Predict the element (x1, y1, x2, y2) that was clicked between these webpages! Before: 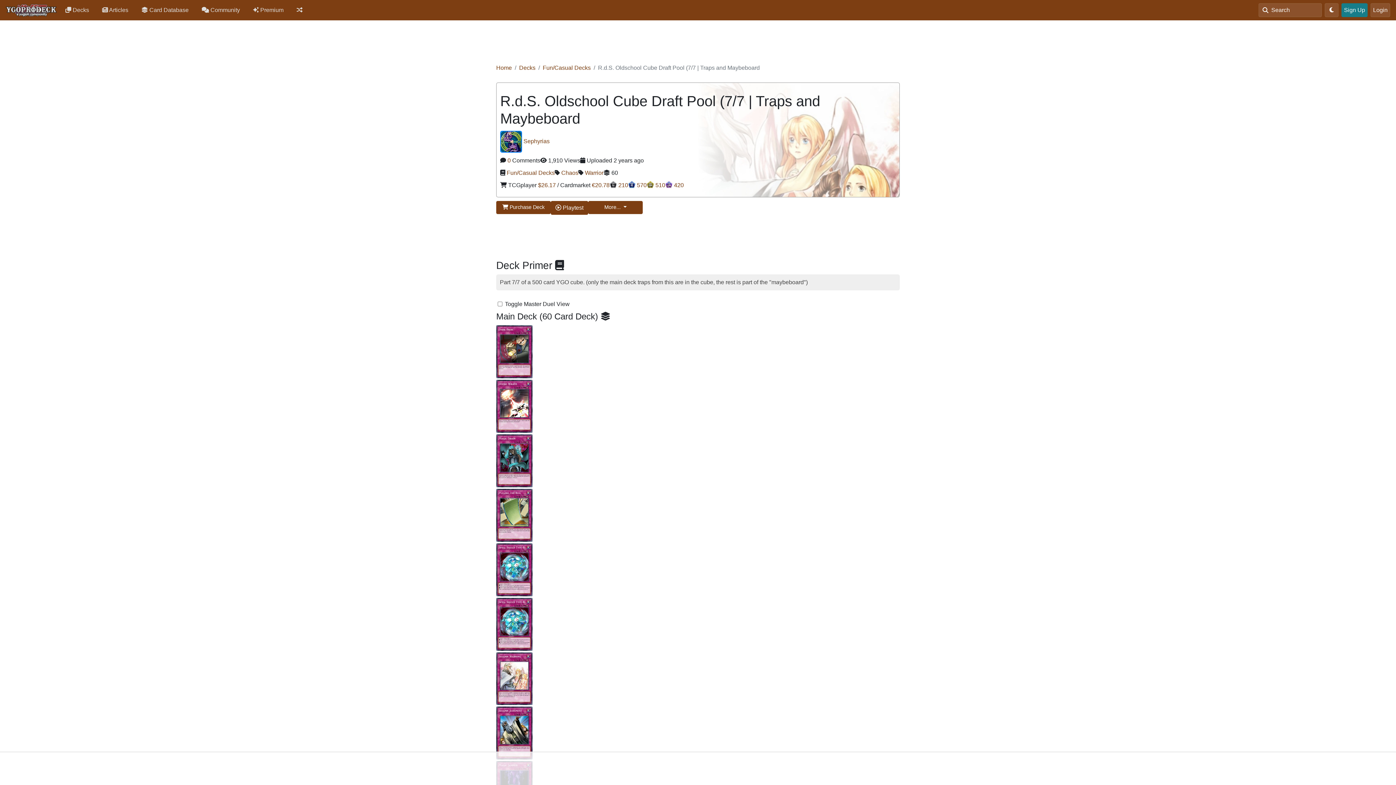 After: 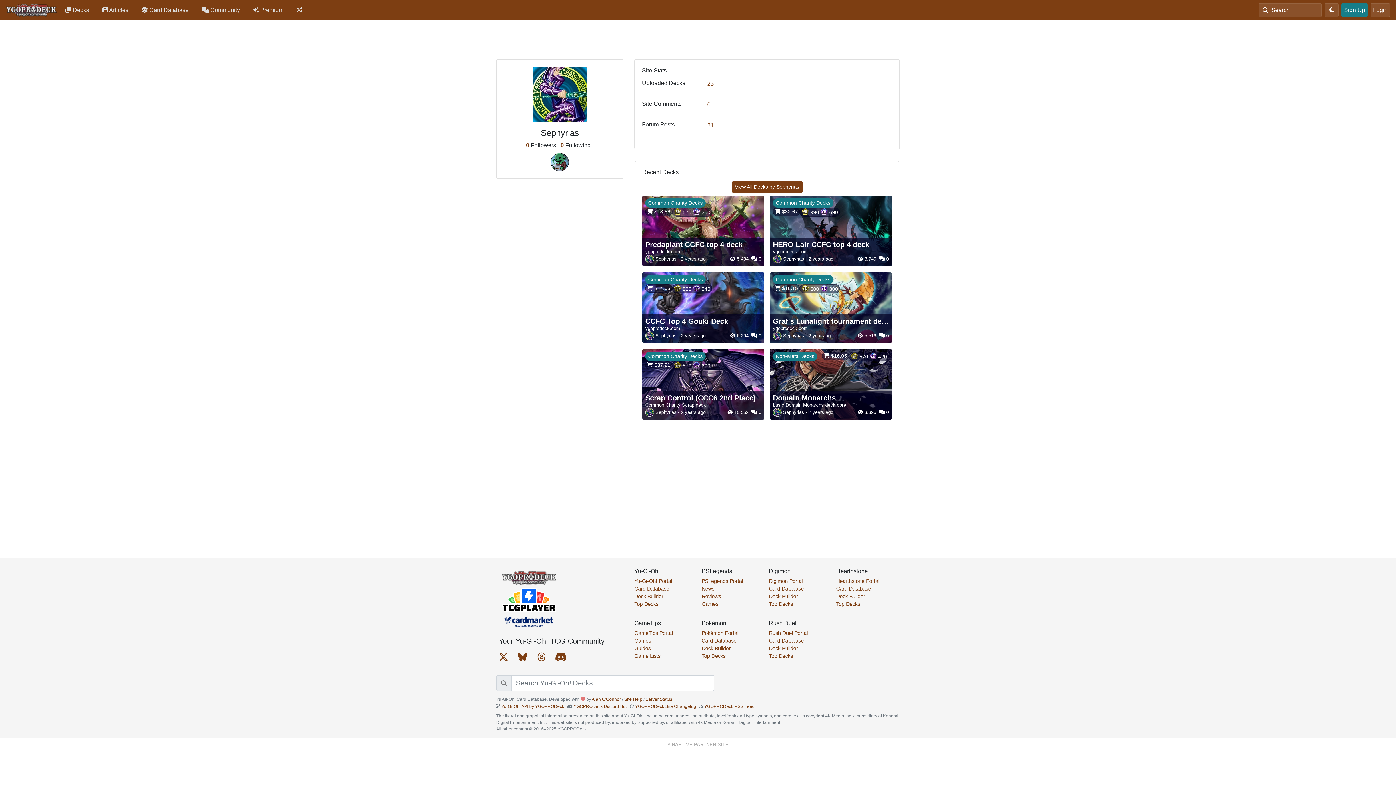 Action: label: Sephyrias bbox: (523, 138, 549, 144)